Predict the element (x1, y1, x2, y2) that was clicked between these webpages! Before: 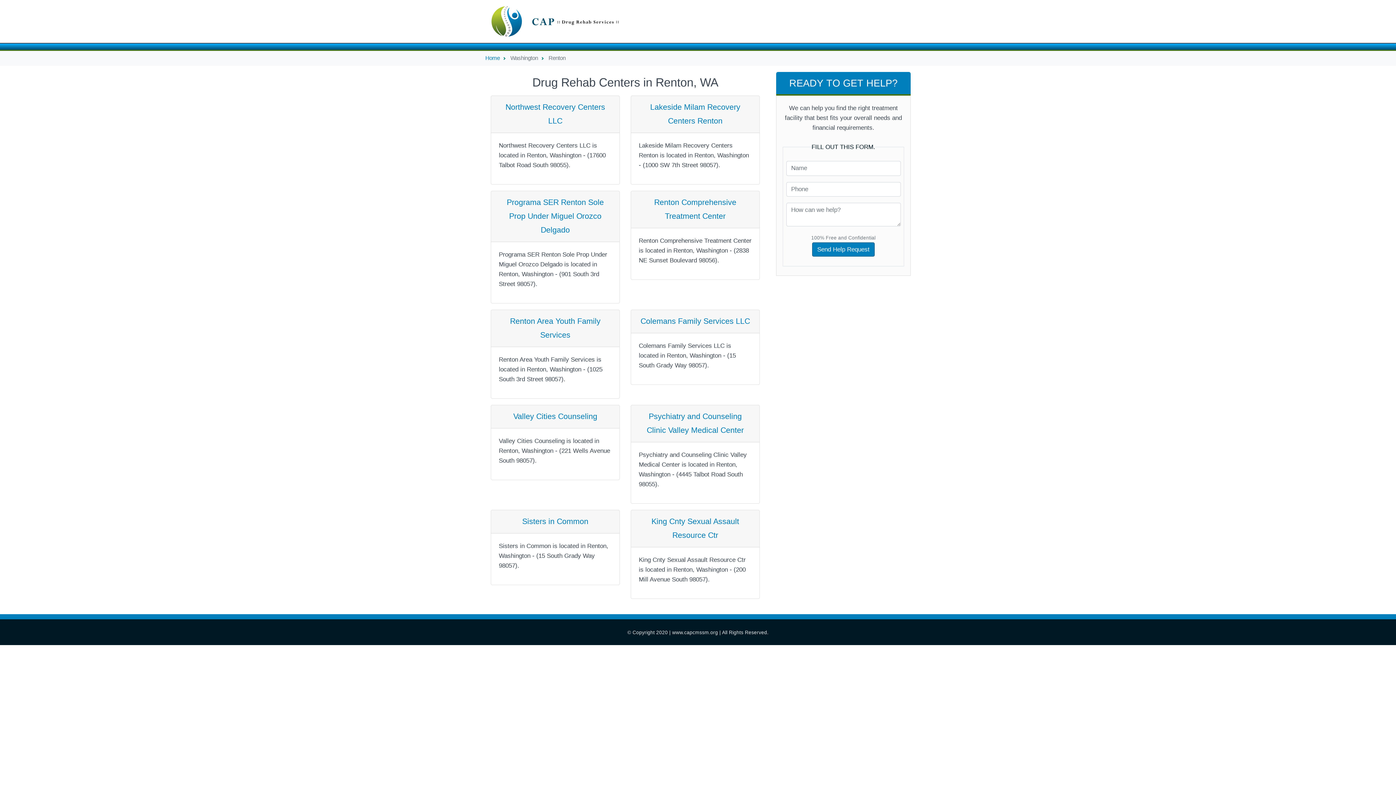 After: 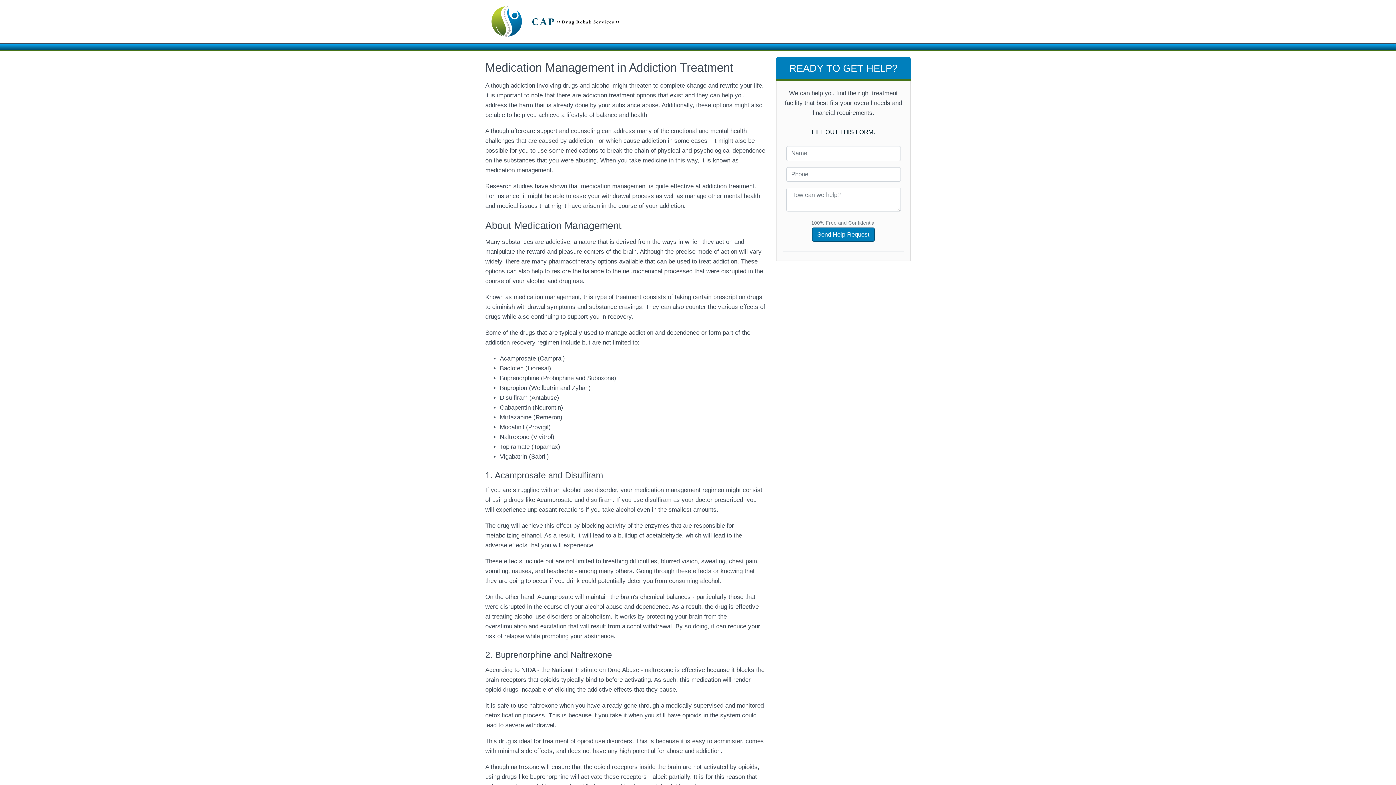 Action: label: Home bbox: (485, 55, 500, 61)